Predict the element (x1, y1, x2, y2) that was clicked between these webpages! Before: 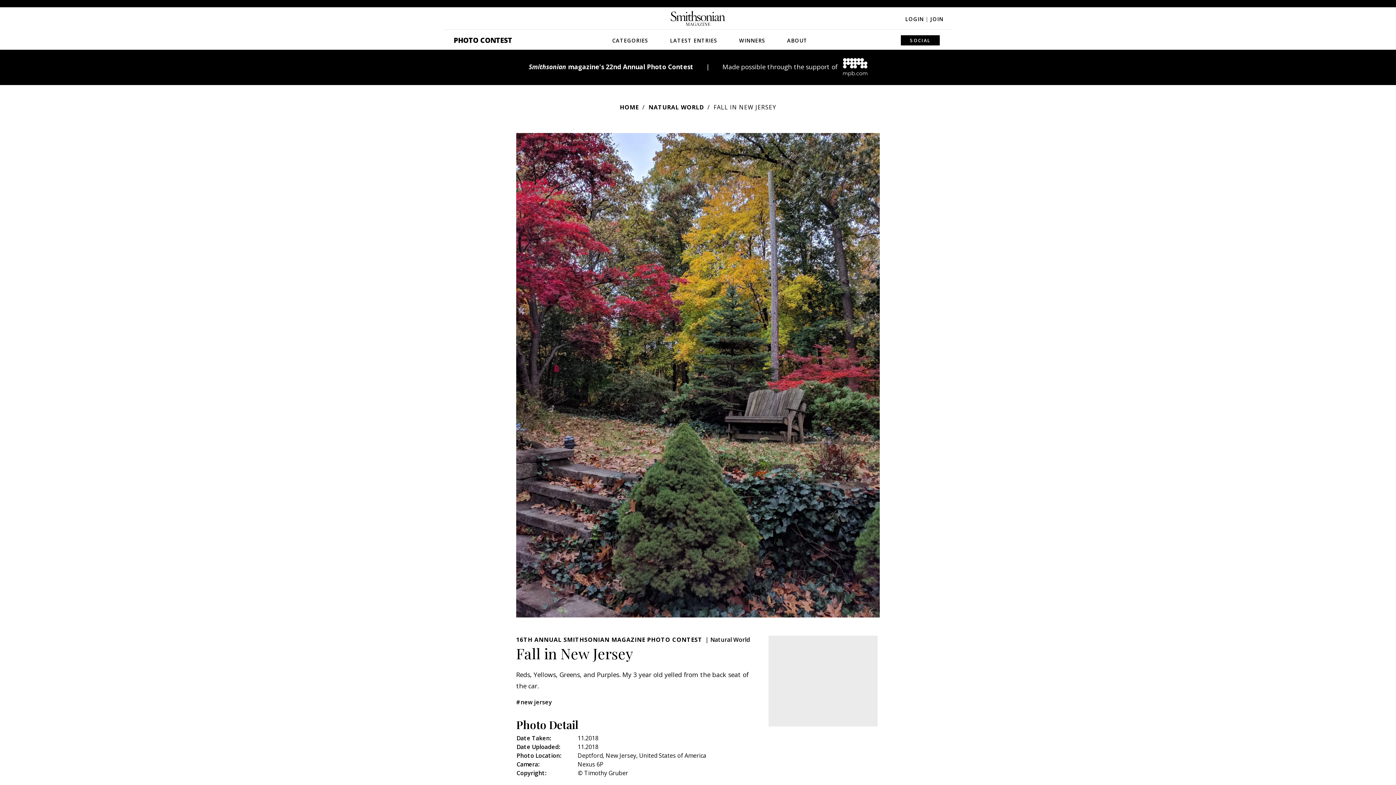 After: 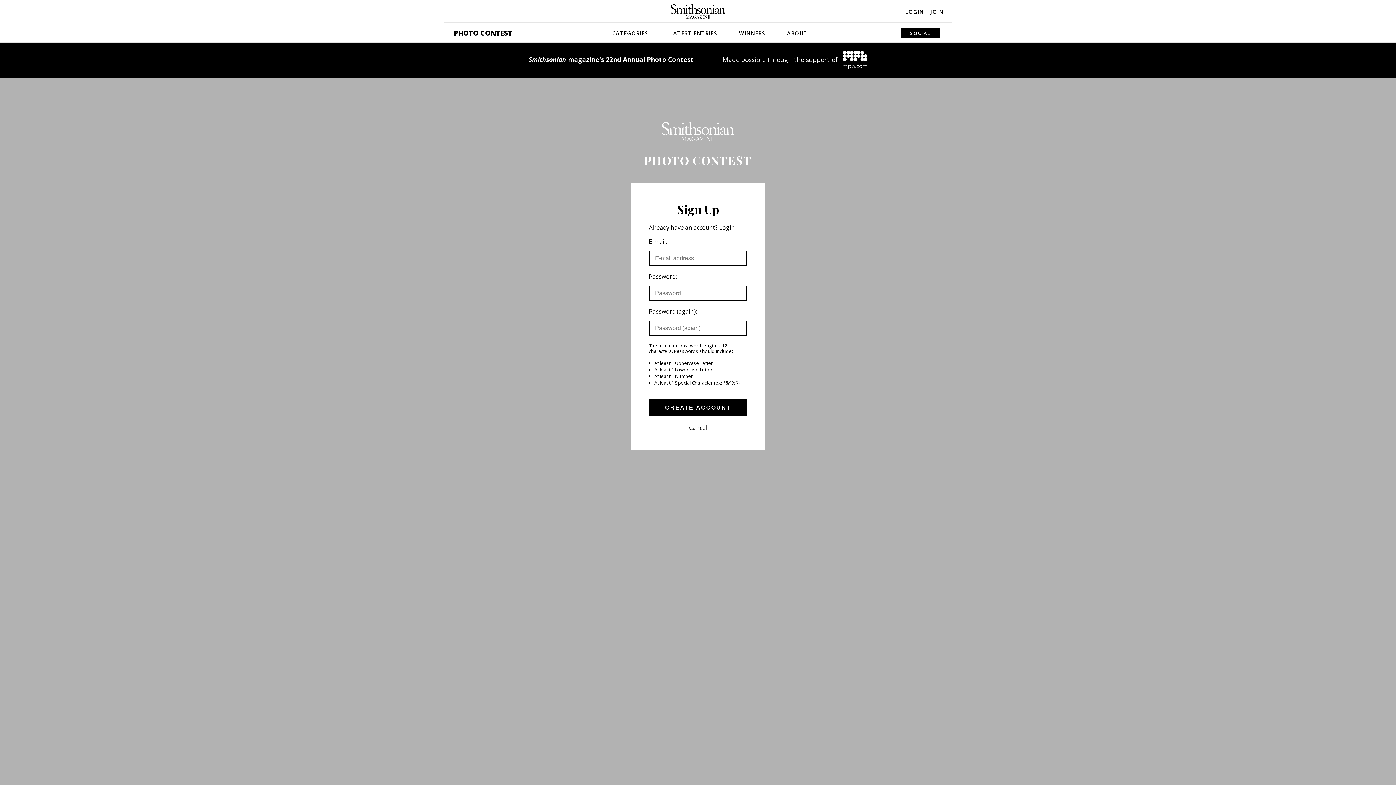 Action: bbox: (930, 15, 943, 22) label: JOIN